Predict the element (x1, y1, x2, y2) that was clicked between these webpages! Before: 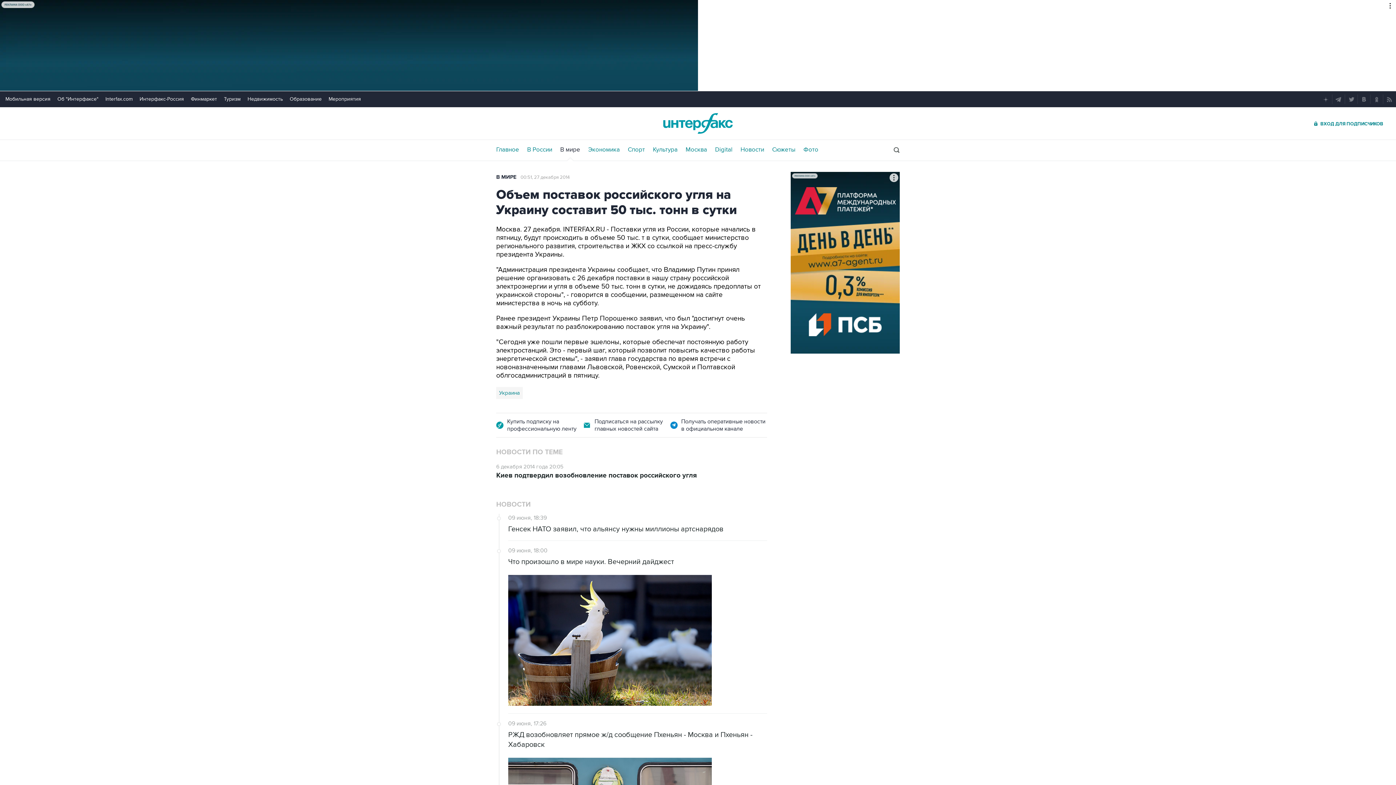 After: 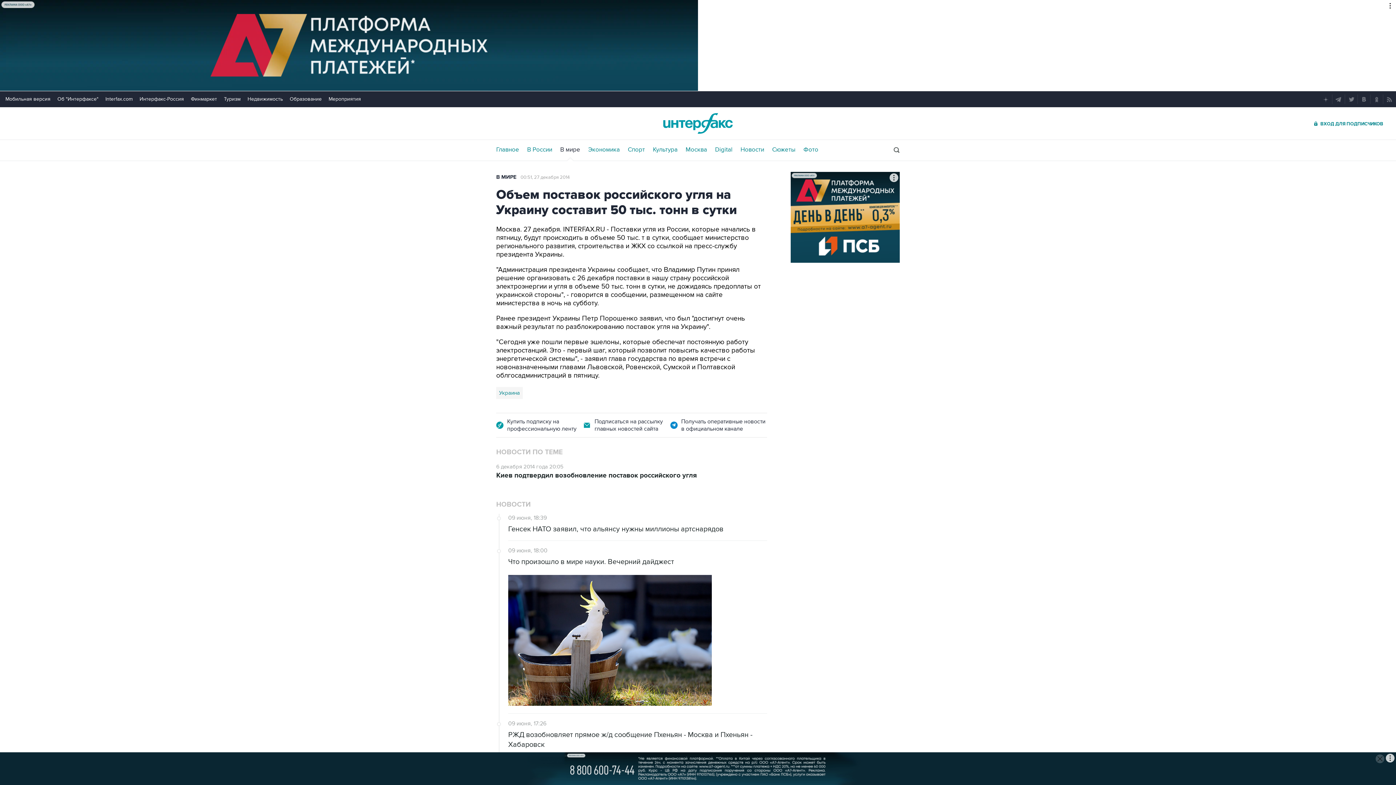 Action: bbox: (247, 96, 282, 102) label: Недвижимость